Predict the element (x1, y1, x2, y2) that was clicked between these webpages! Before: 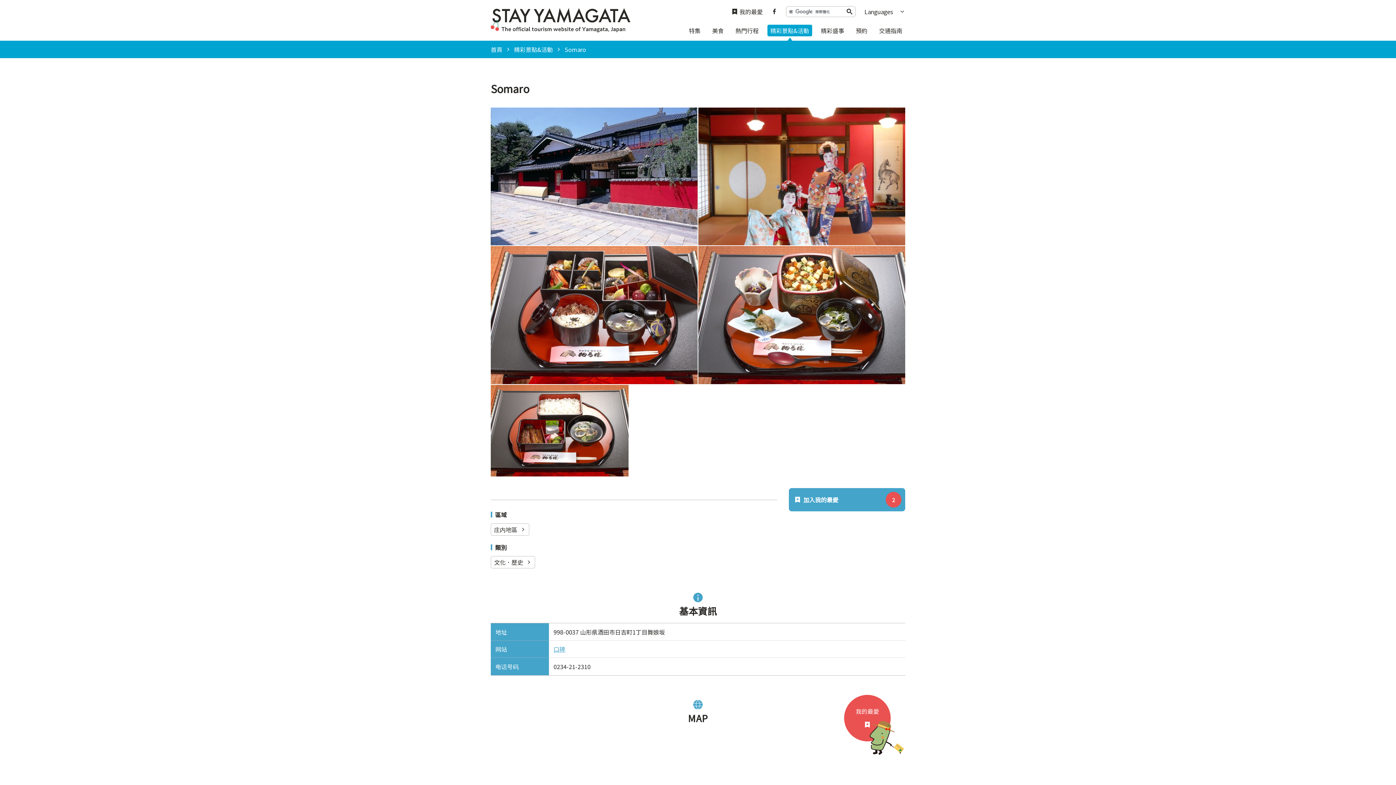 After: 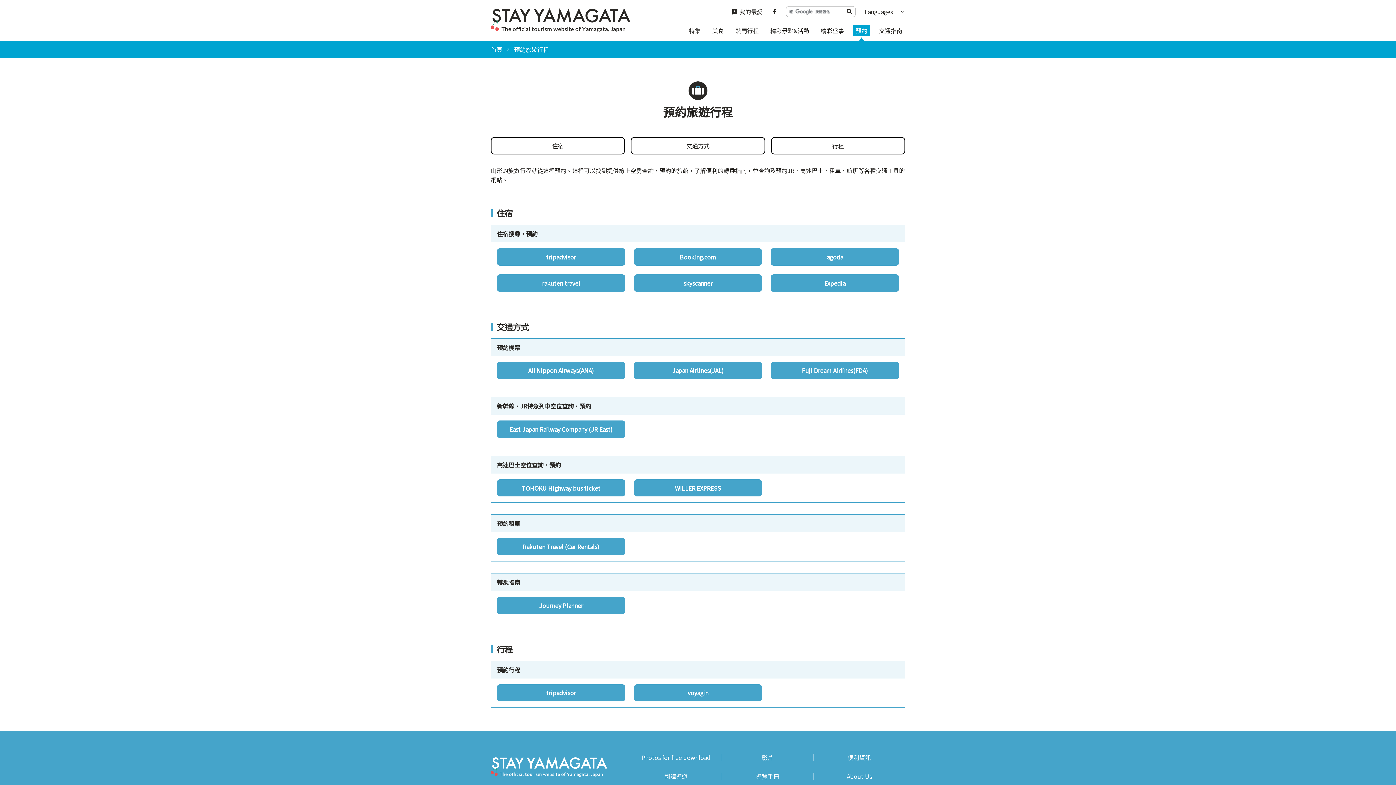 Action: label: 預約 bbox: (853, 24, 870, 36)